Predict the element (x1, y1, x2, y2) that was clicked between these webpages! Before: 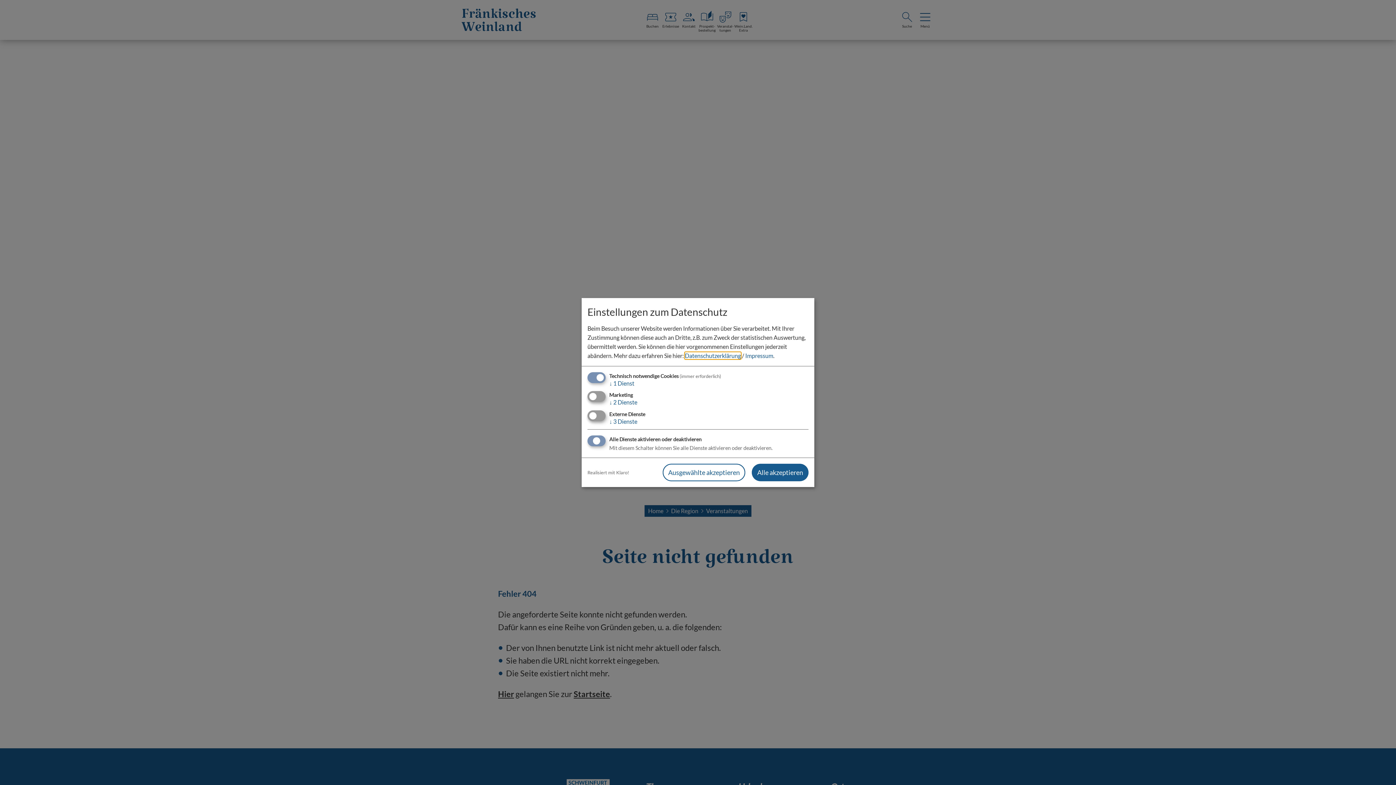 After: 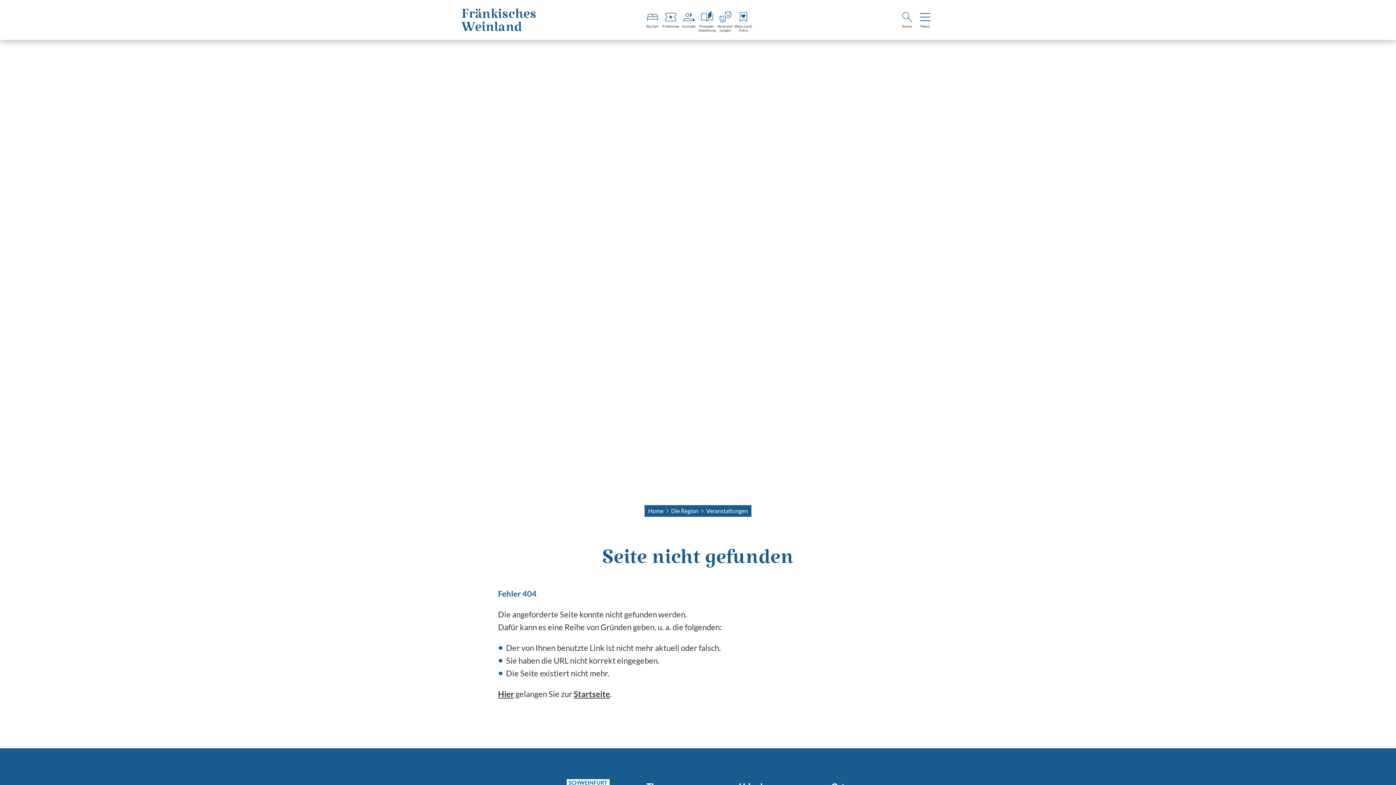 Action: label: Ausgewählte akzeptieren bbox: (662, 463, 745, 481)